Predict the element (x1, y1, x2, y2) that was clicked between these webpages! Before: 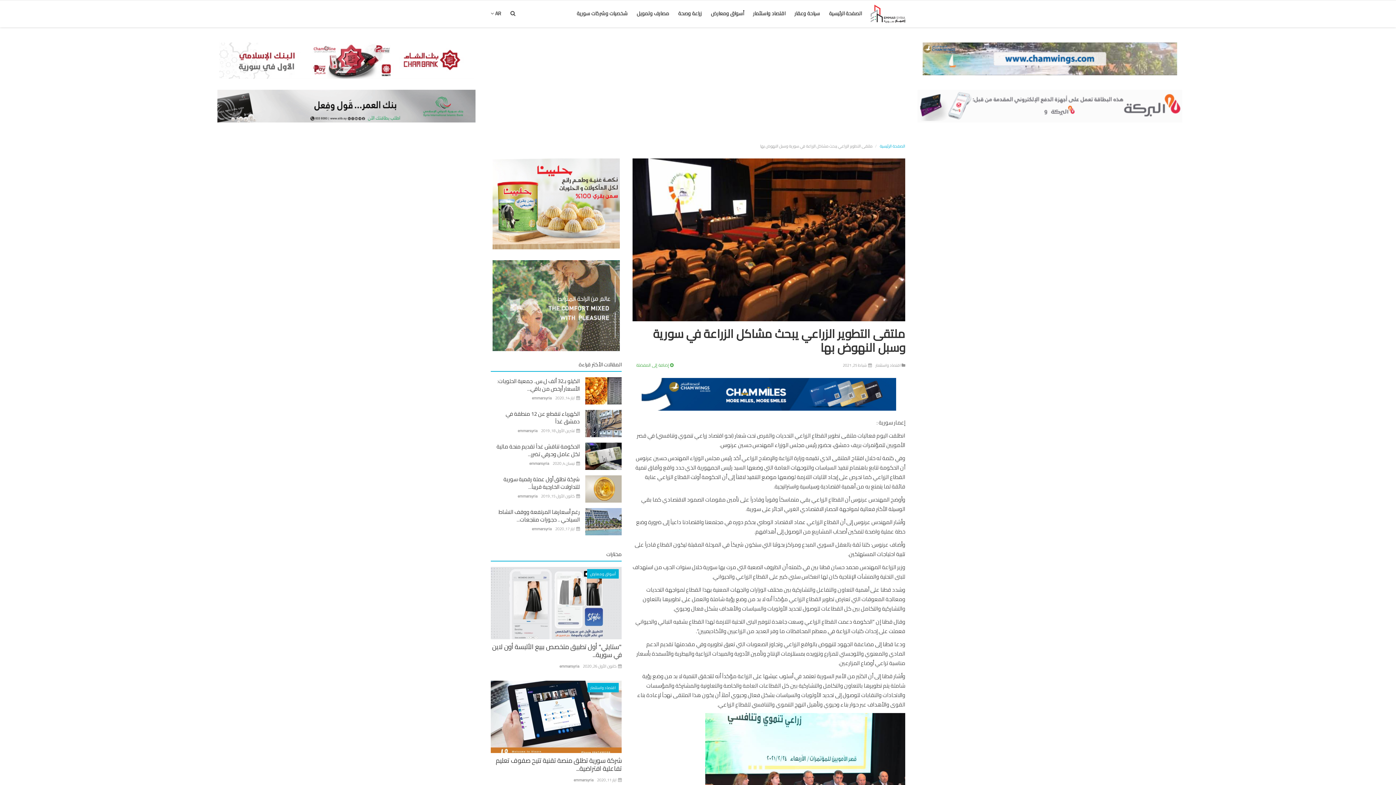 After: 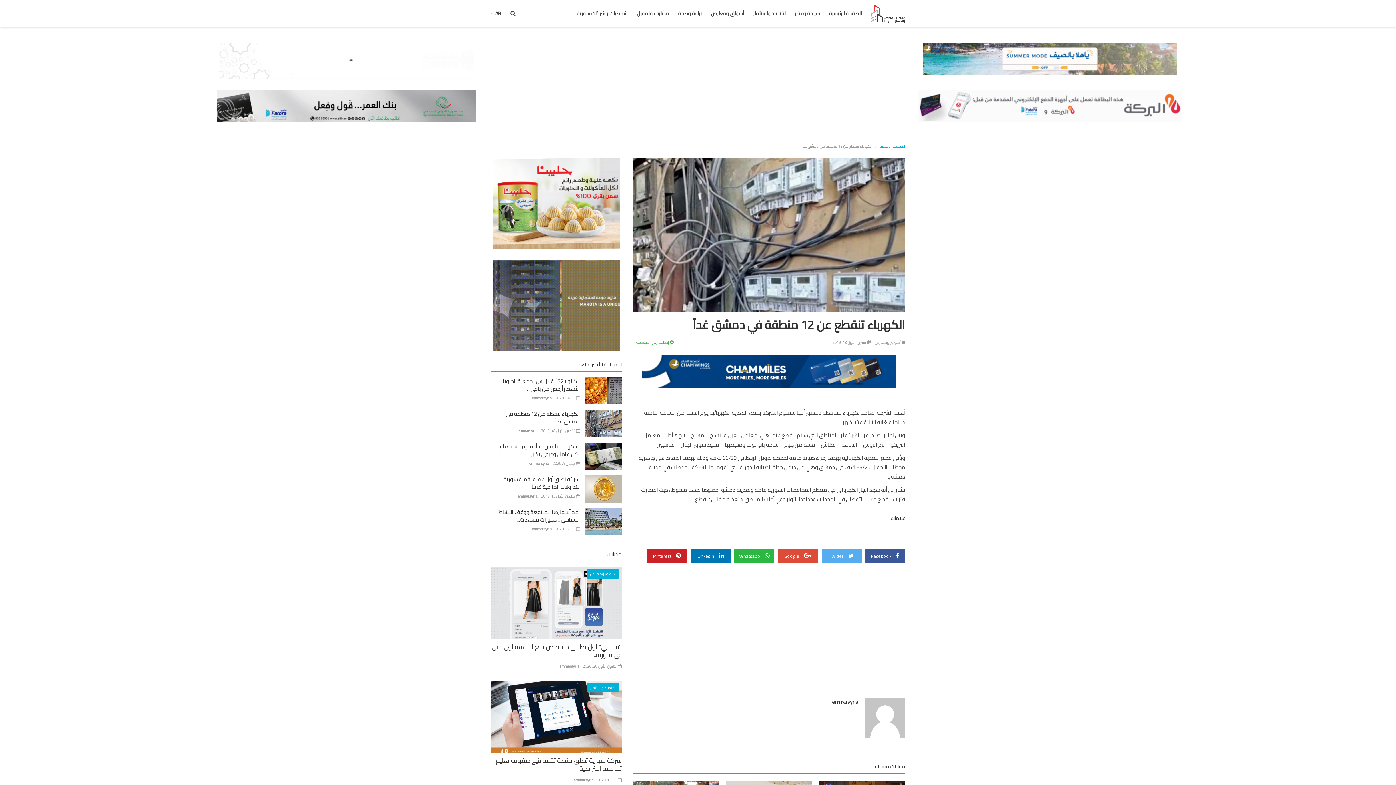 Action: bbox: (490, 410, 621, 425) label: الكهرباء تنقطع عن 12 منطقة في دمشق غداً